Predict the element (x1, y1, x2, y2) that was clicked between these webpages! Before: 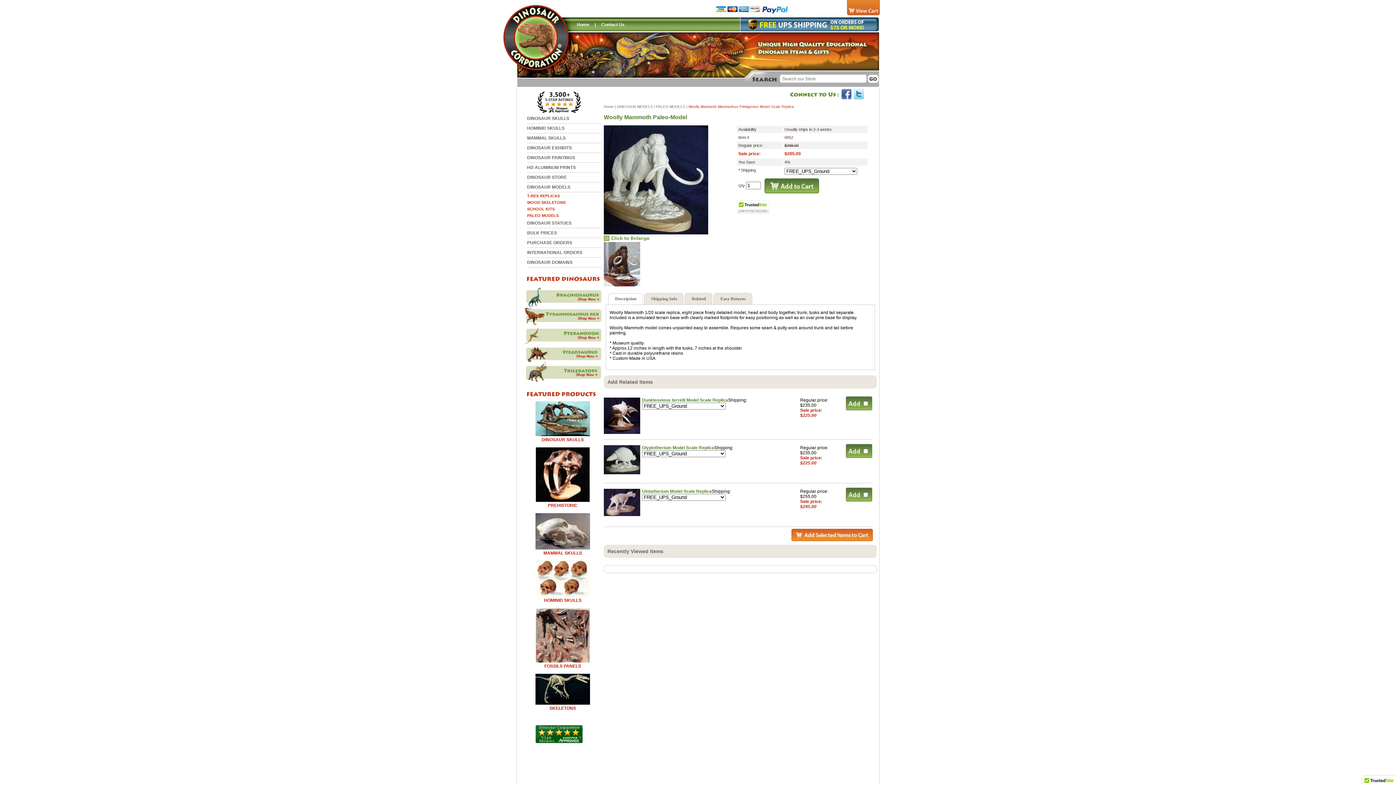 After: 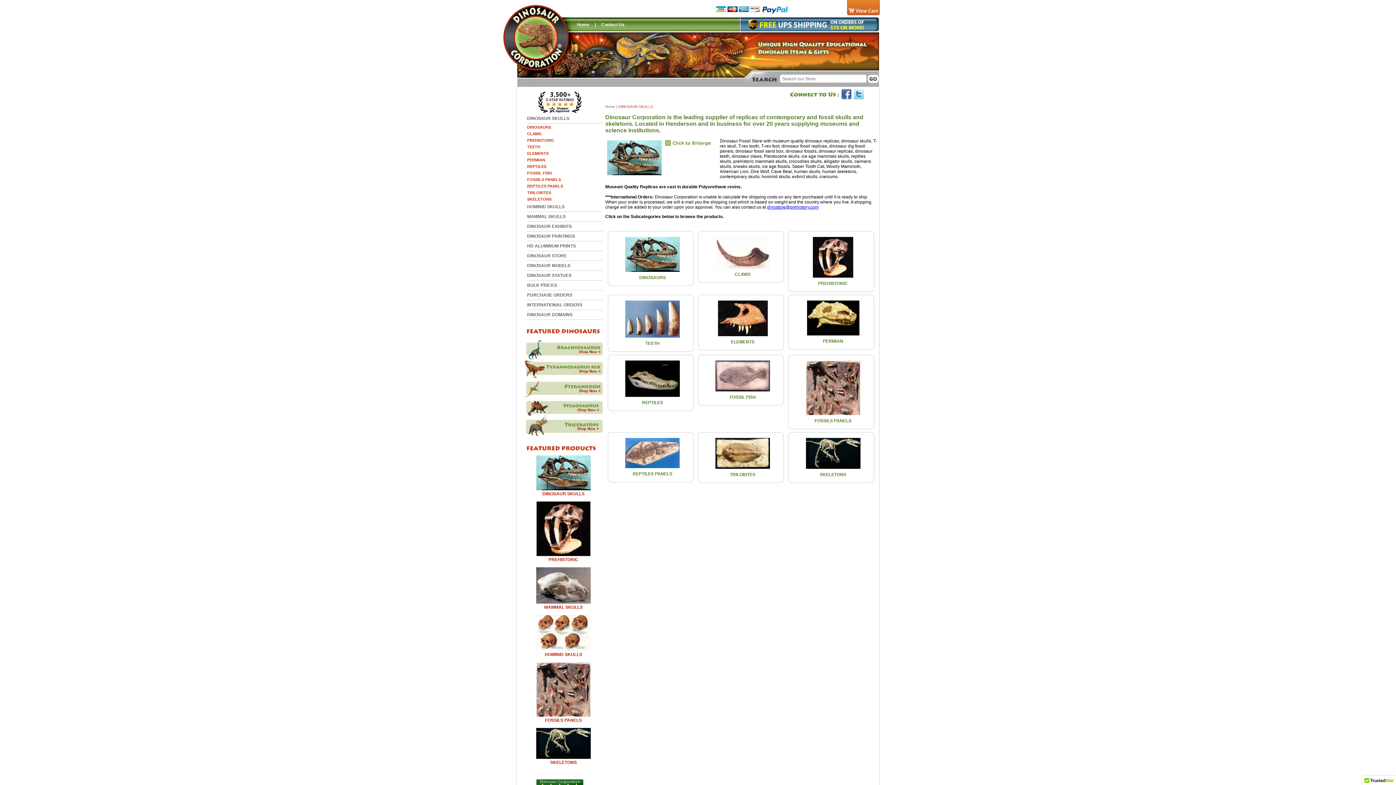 Action: bbox: (517, 114, 601, 124) label: DINOSAUR SKULLS